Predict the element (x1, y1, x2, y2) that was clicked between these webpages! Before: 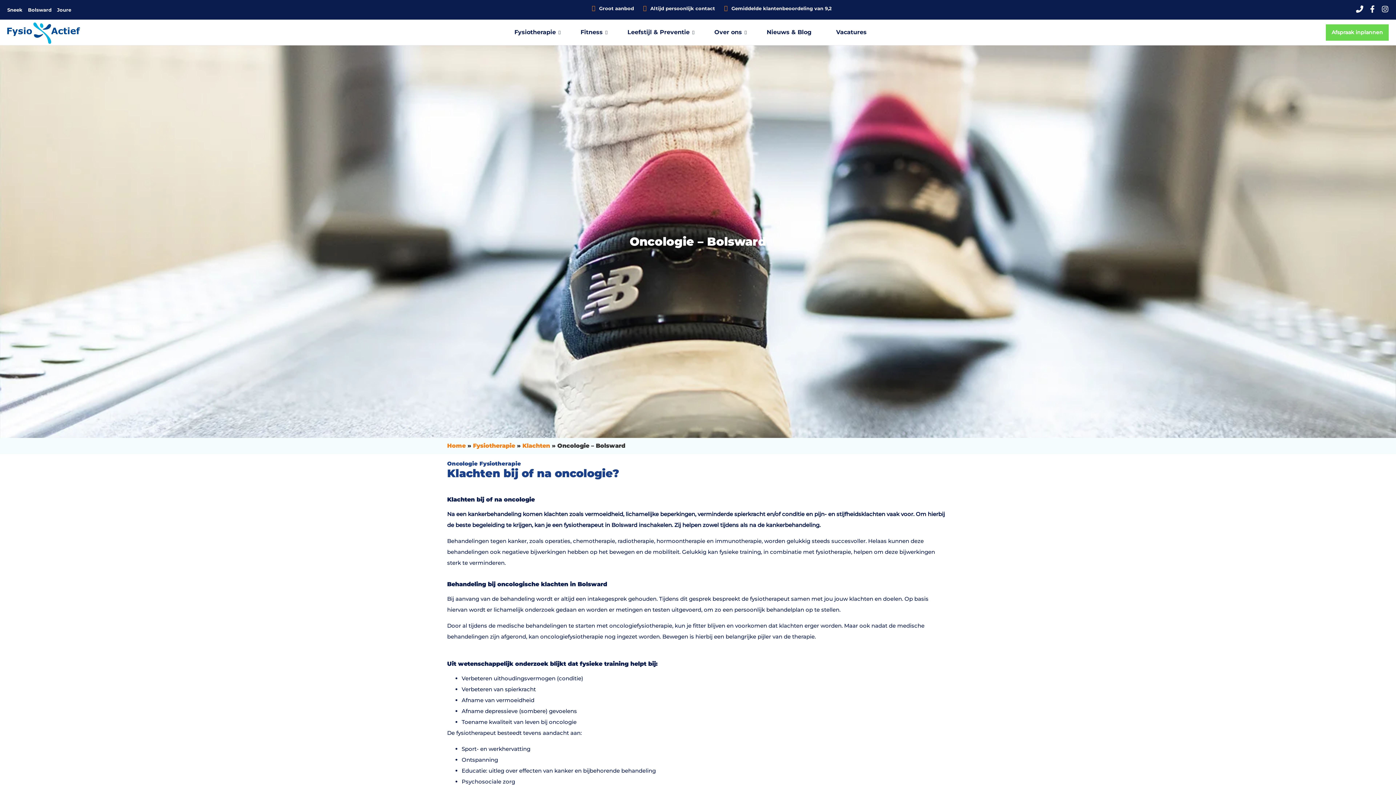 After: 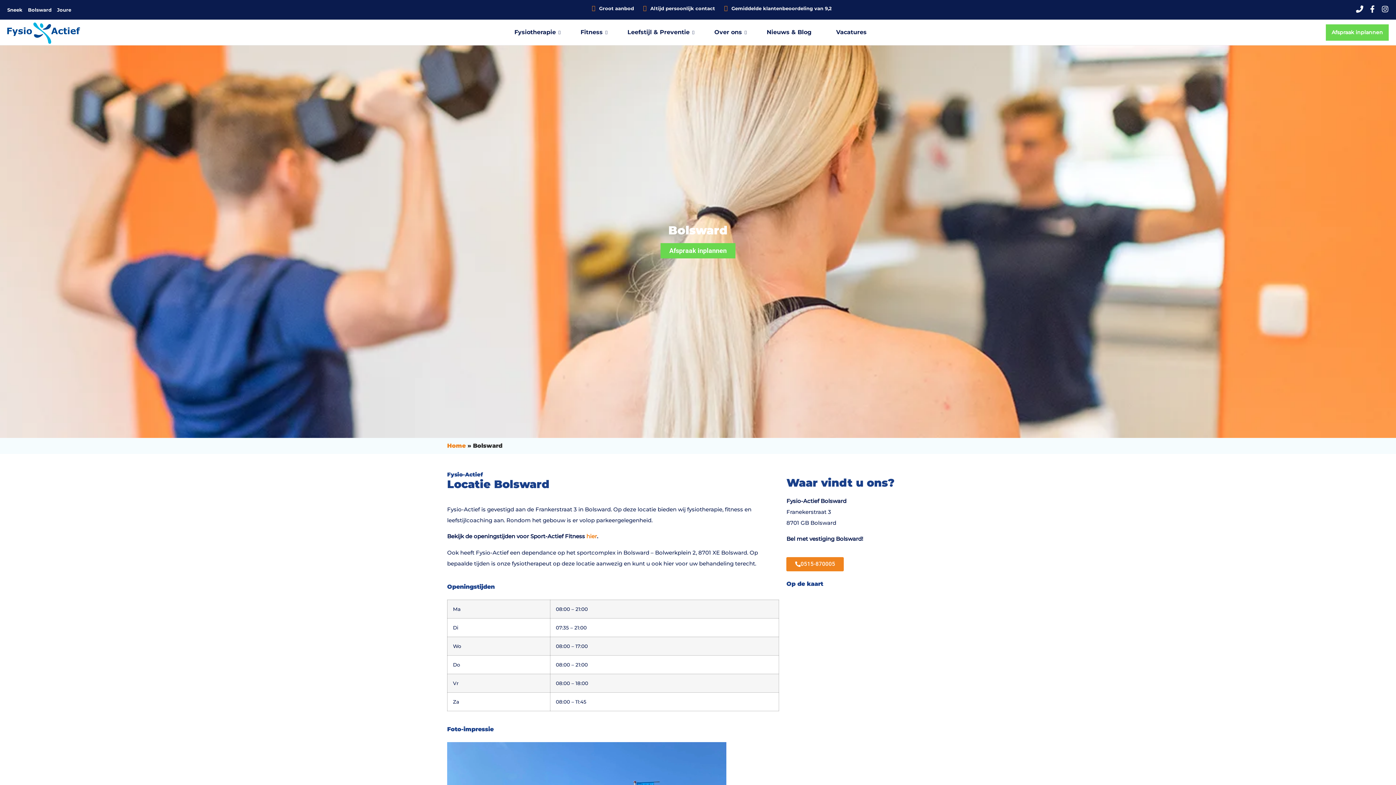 Action: bbox: (28, 6, 51, 12) label: Bolsward